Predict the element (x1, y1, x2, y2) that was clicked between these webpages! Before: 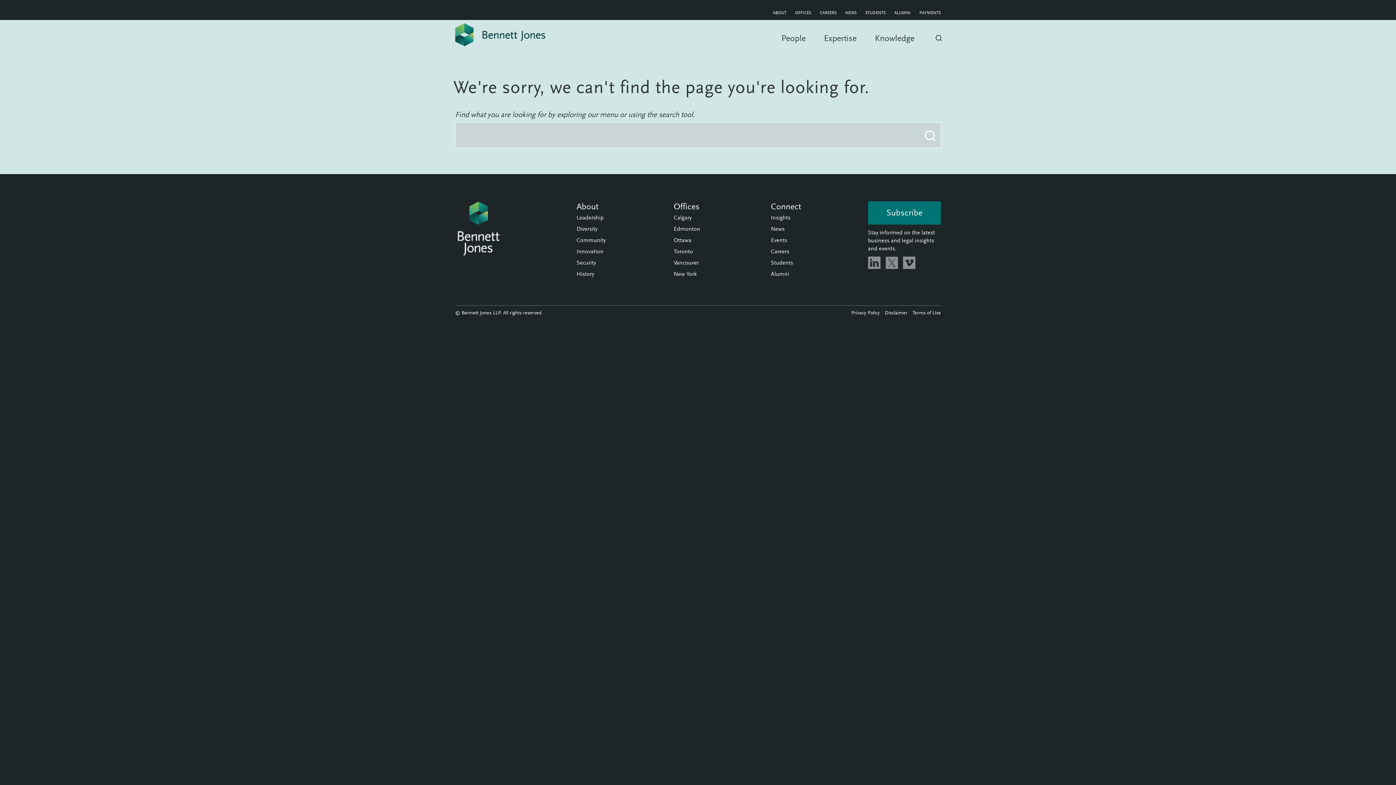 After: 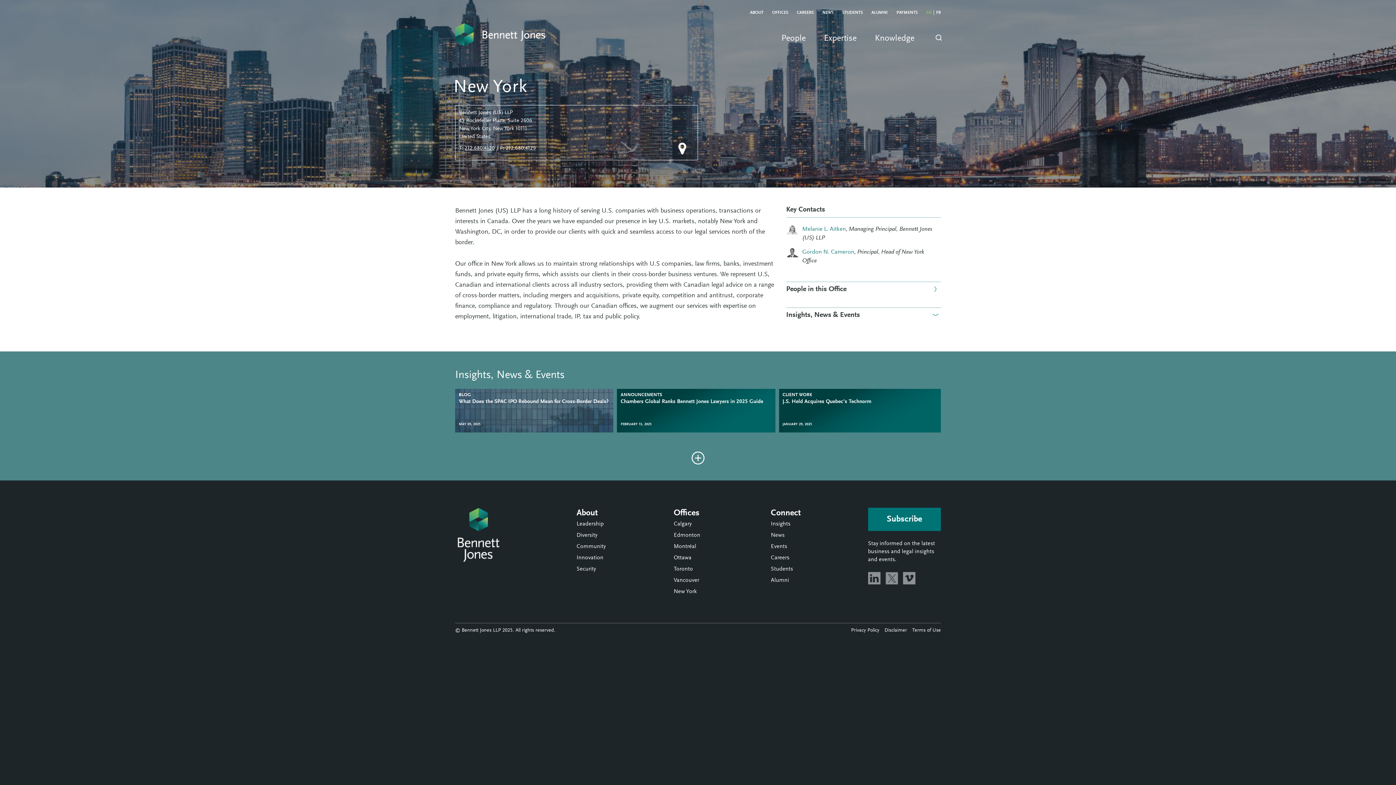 Action: bbox: (673, 270, 696, 277) label: New York